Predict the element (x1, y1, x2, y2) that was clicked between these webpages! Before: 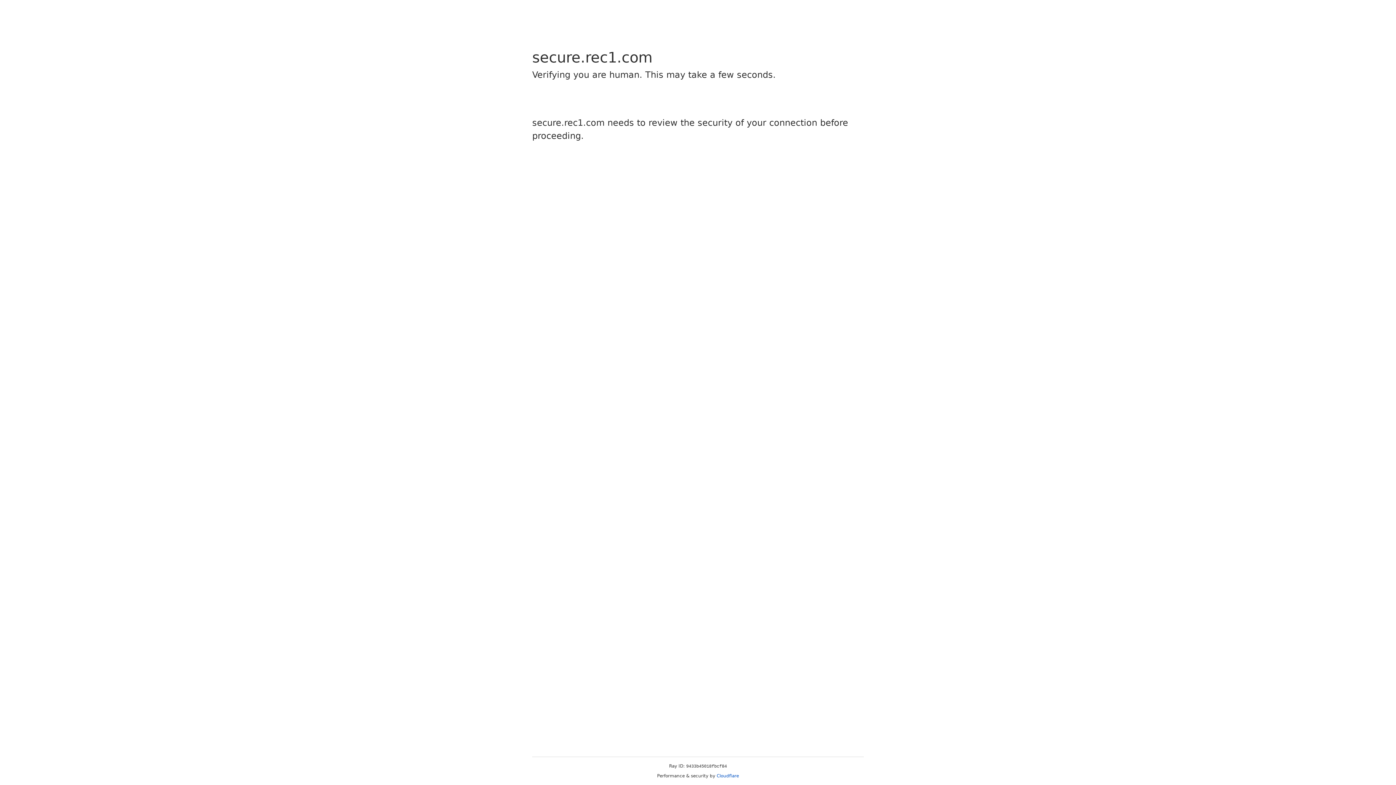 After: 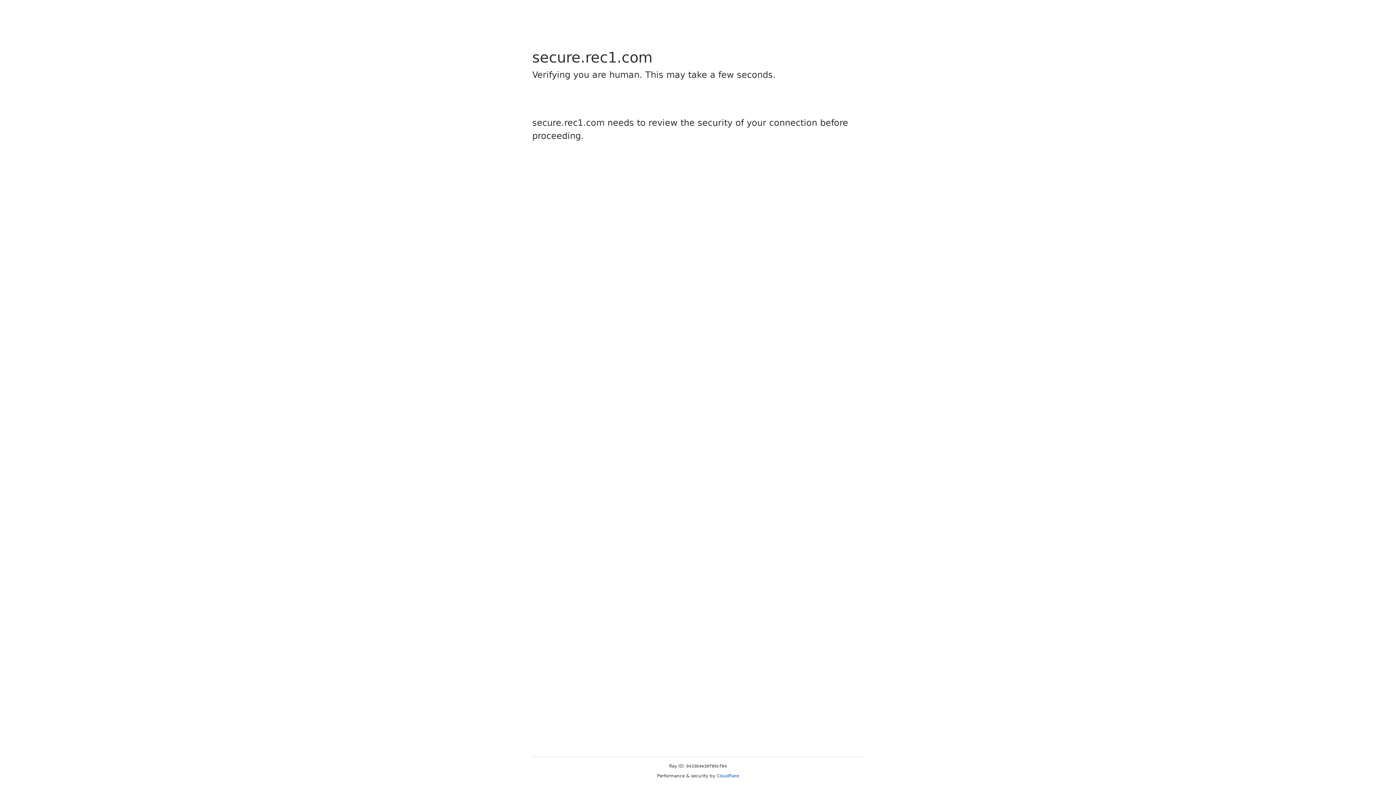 Action: bbox: (716, 773, 739, 778) label: Cloudflare